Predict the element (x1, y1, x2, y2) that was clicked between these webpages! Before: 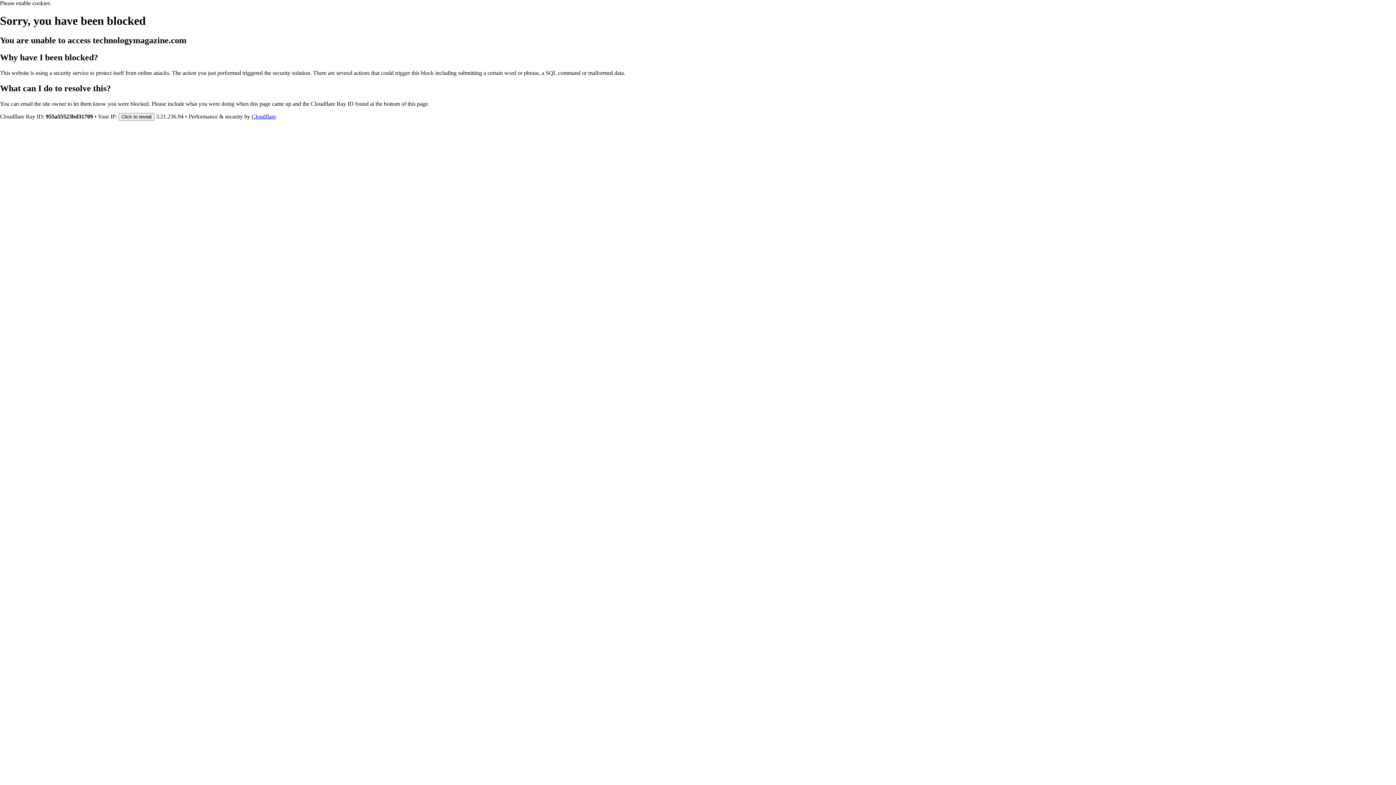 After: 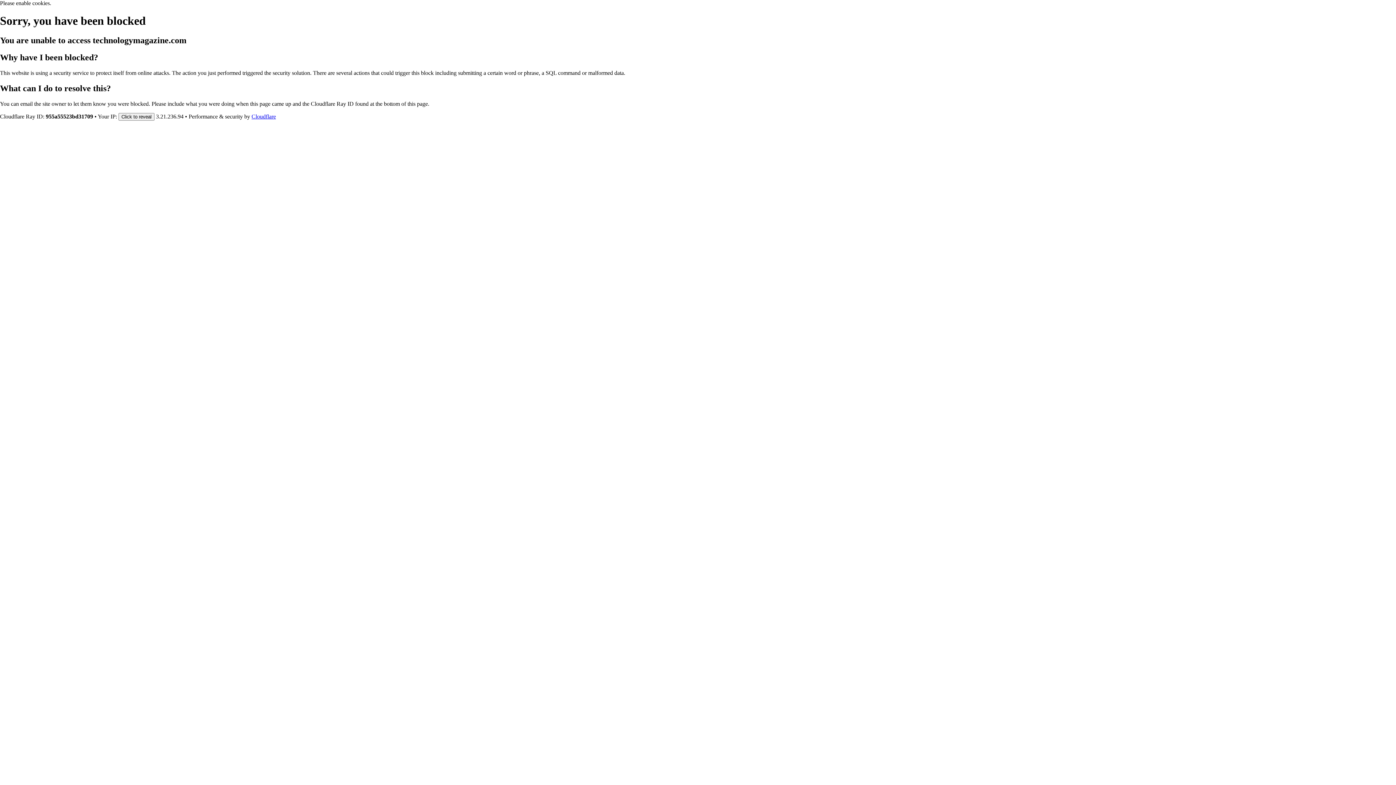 Action: label: Cloudflare bbox: (251, 113, 276, 119)